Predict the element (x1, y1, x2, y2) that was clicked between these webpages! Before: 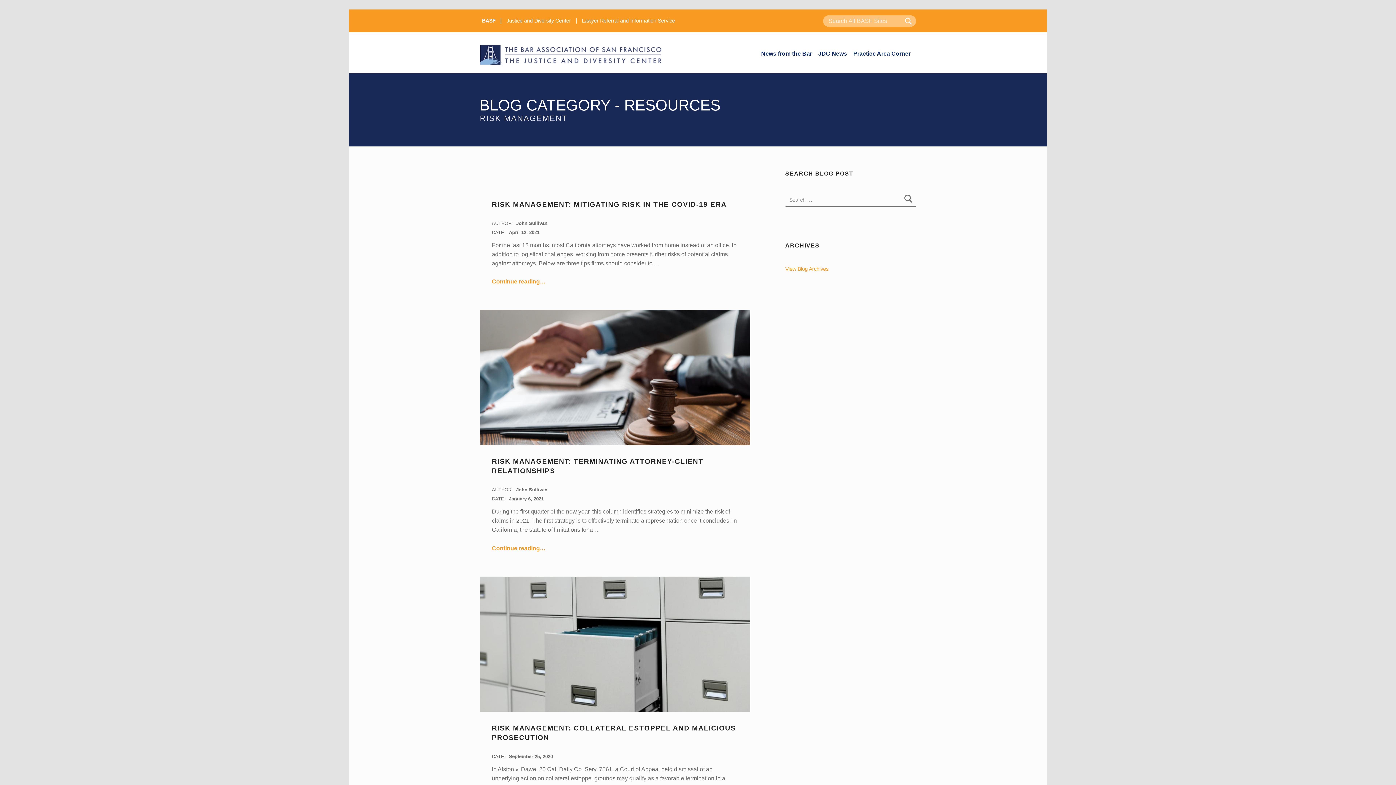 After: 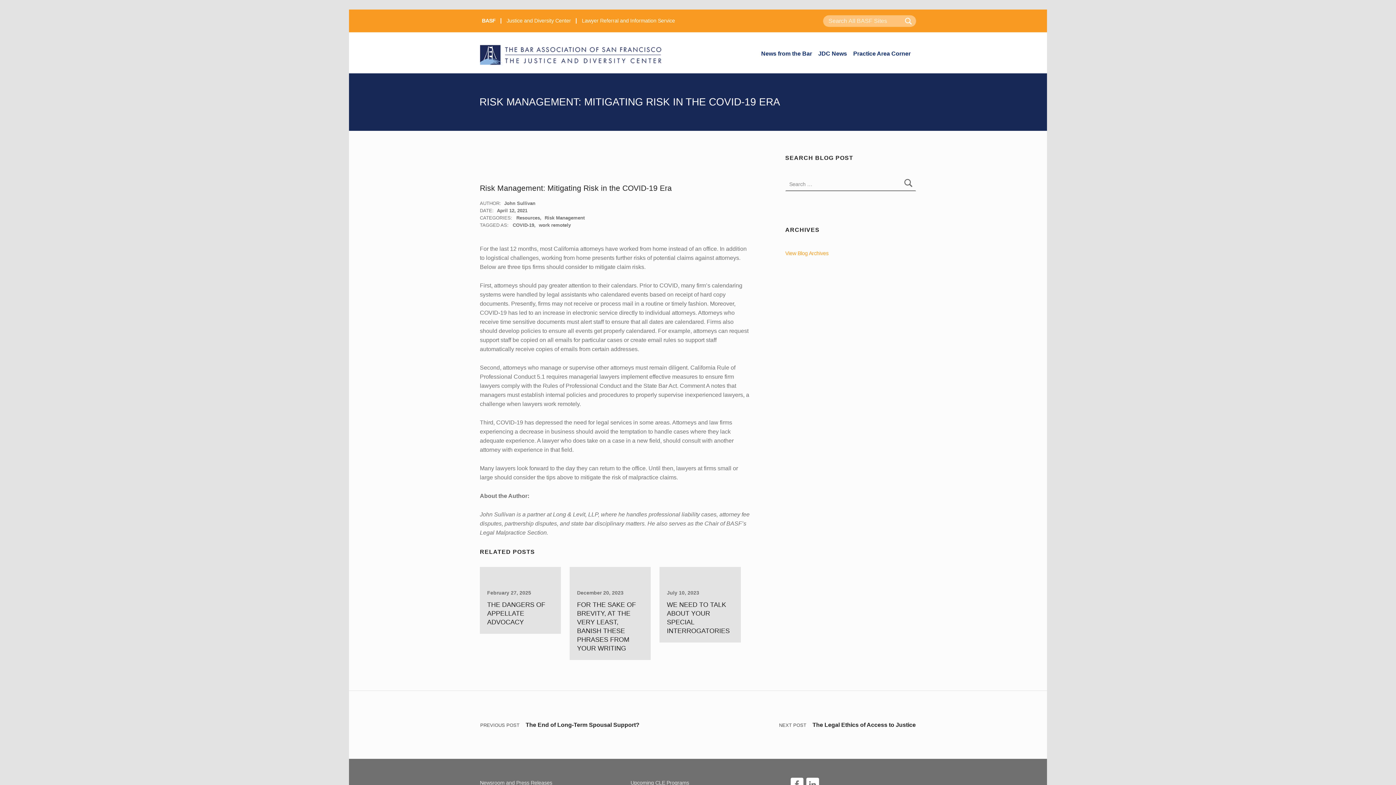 Action: bbox: (509, 229, 539, 235) label: April 12, 2021